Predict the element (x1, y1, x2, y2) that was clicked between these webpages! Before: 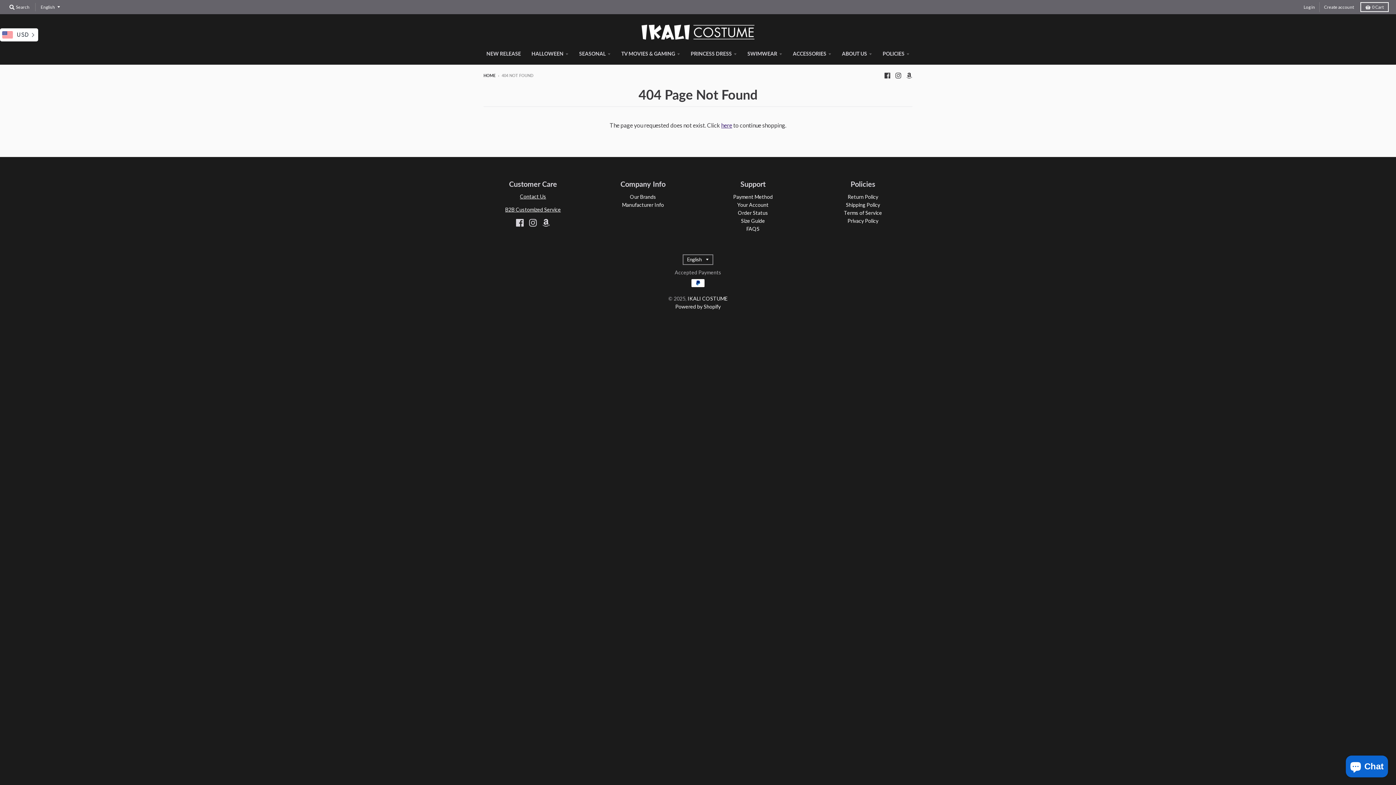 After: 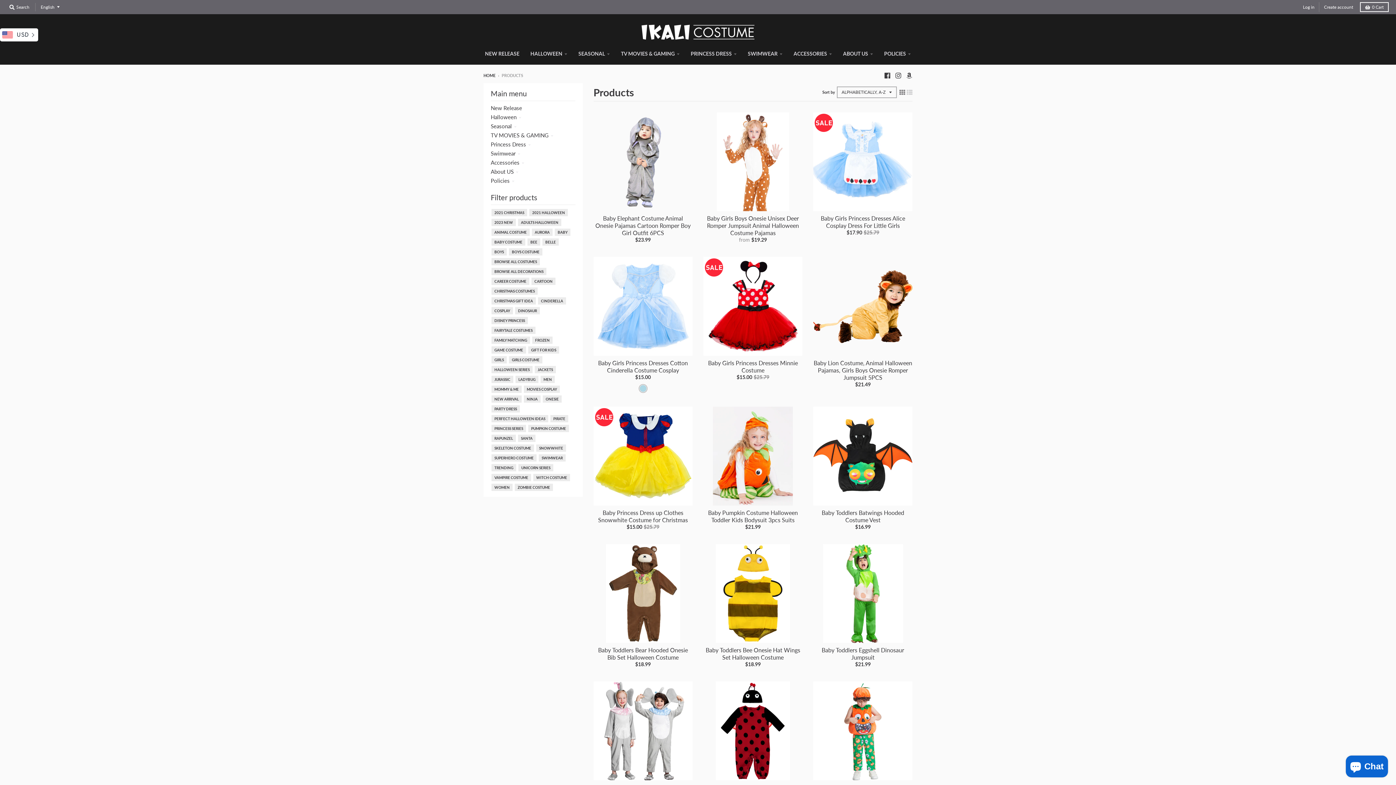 Action: label: here bbox: (721, 121, 732, 128)